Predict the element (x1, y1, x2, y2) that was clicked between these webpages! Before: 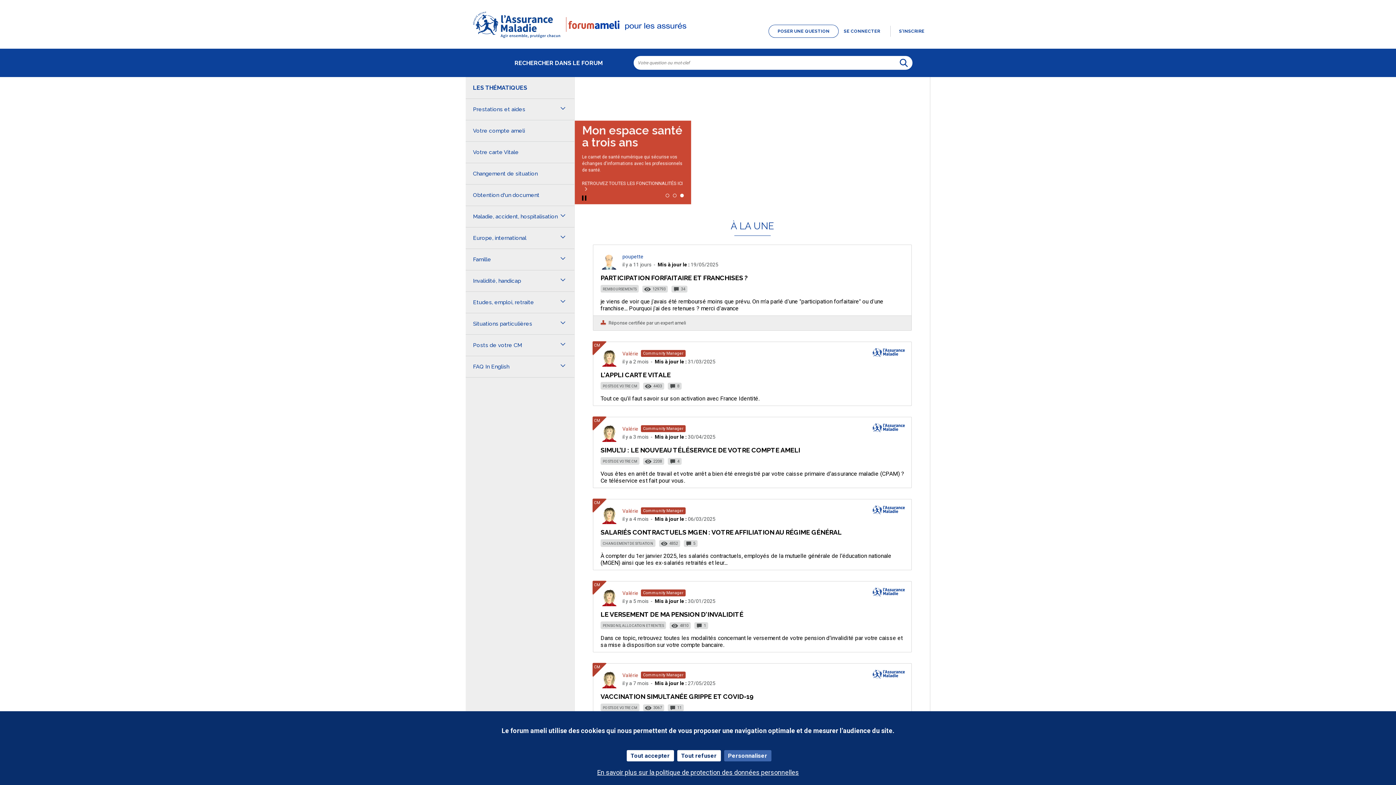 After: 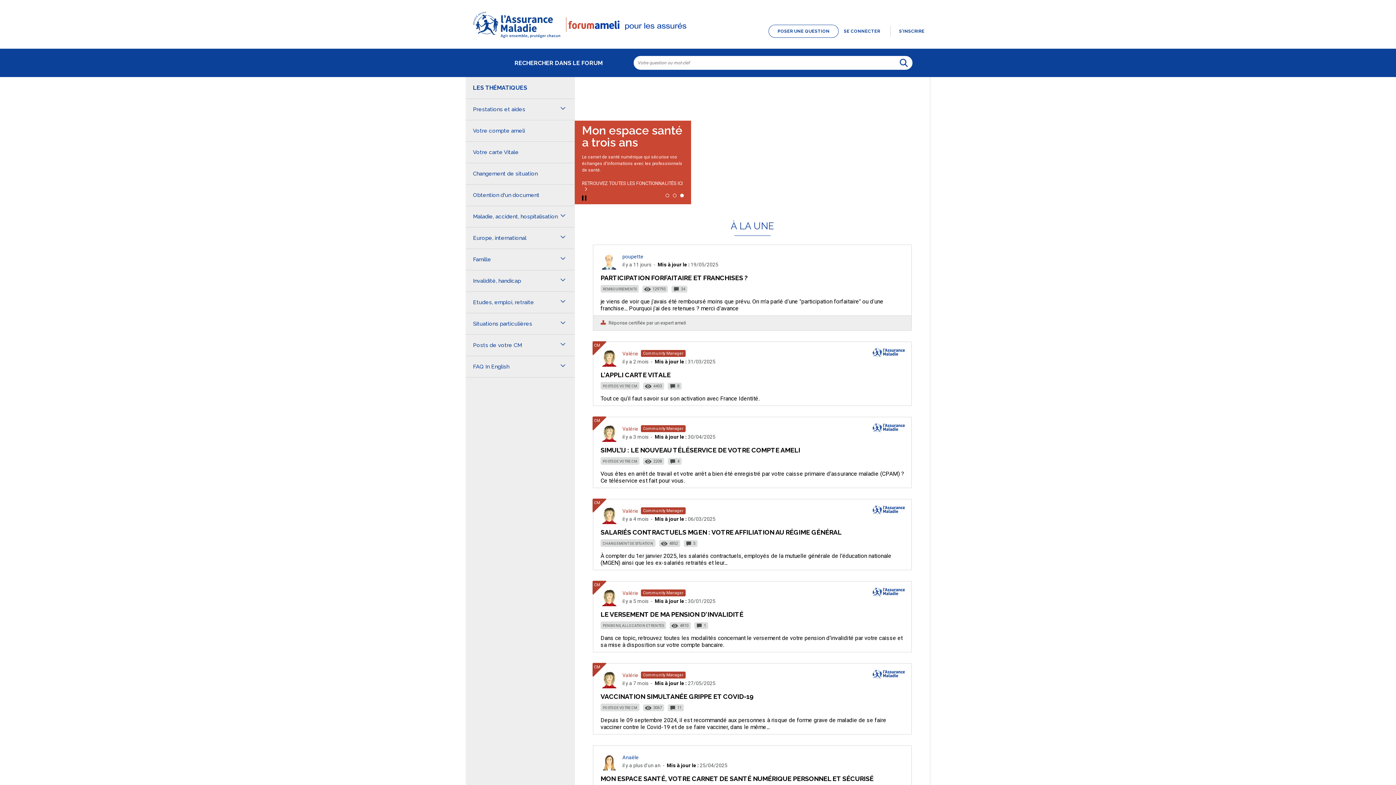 Action: label: Tout accepter bbox: (626, 750, 674, 761)